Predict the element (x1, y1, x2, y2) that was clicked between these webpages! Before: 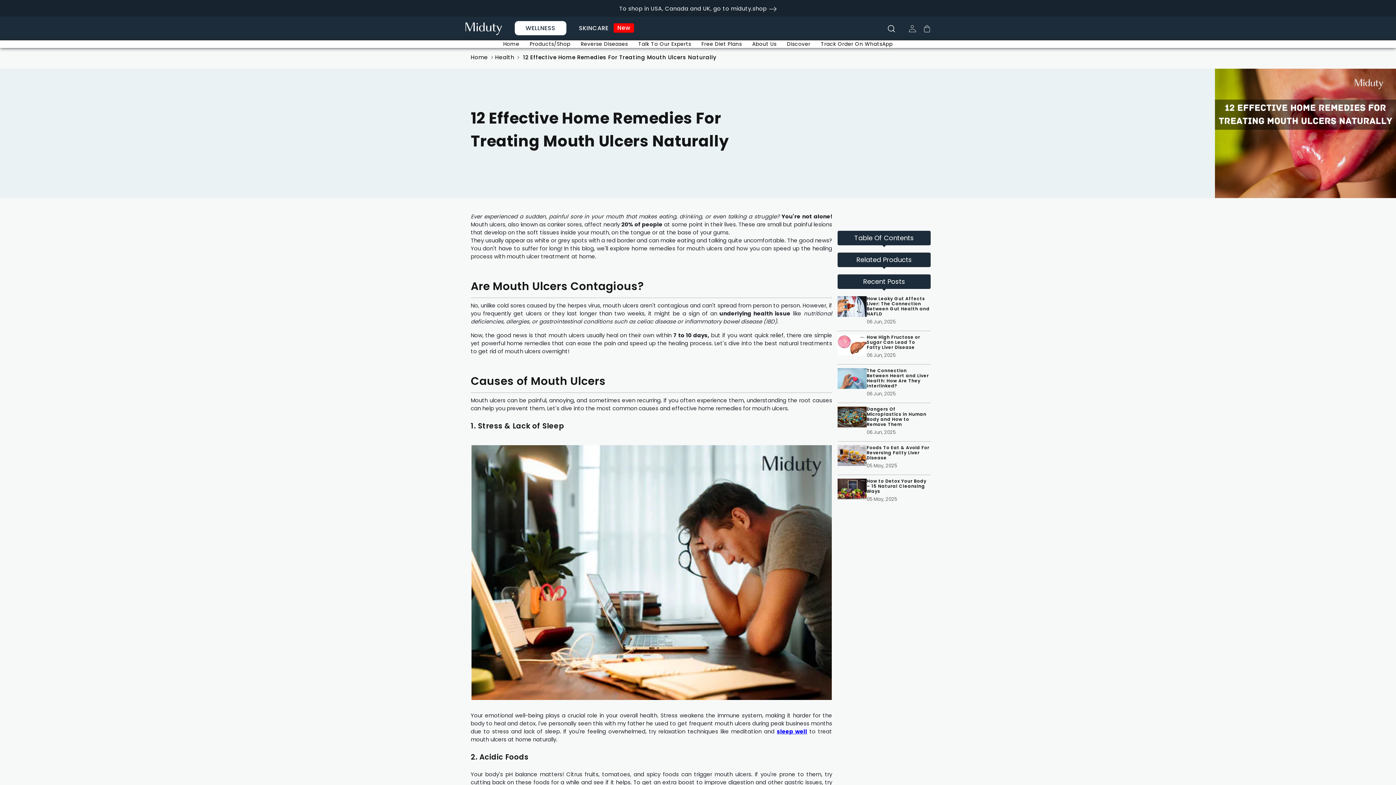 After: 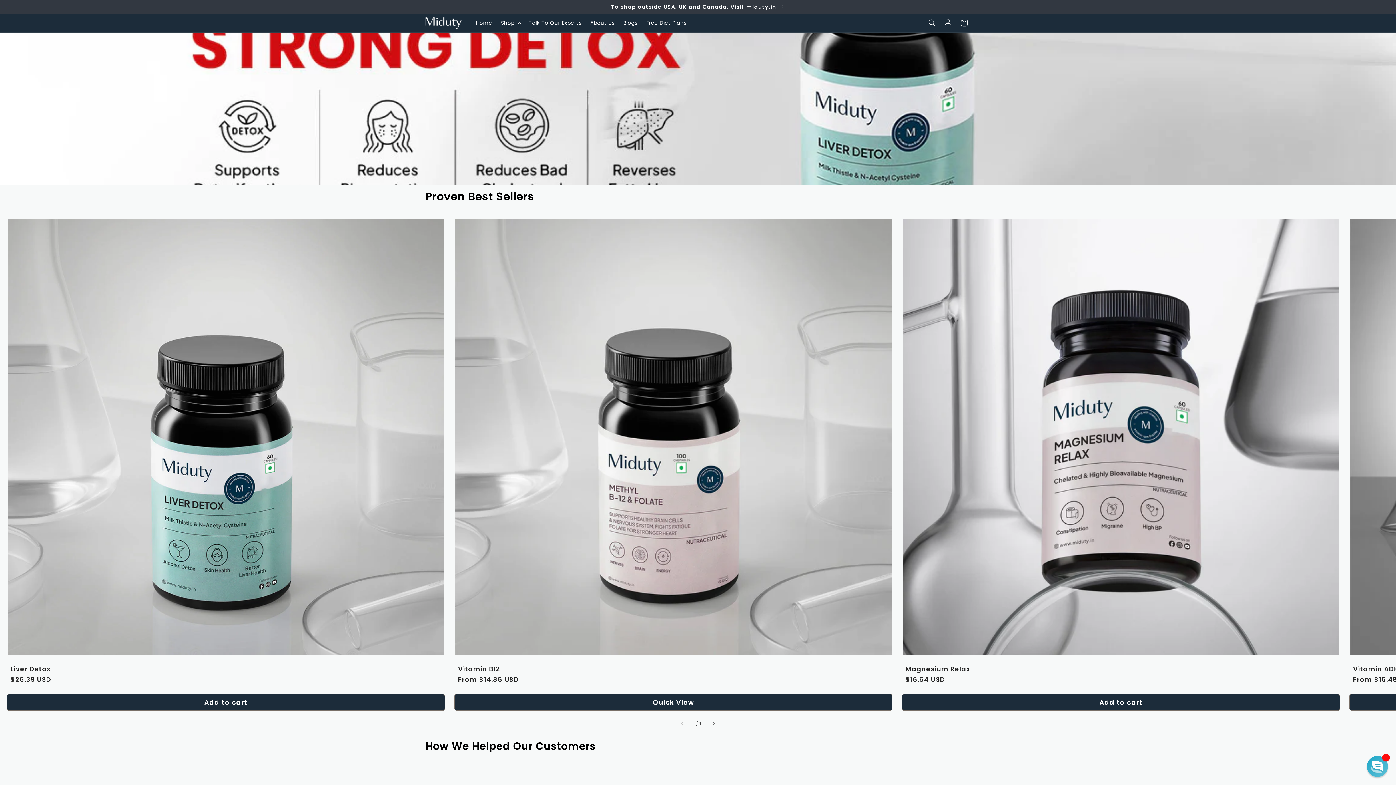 Action: label: To shop in USA, Canada and UK, go to miduty.shop bbox: (465, 5, 930, 12)